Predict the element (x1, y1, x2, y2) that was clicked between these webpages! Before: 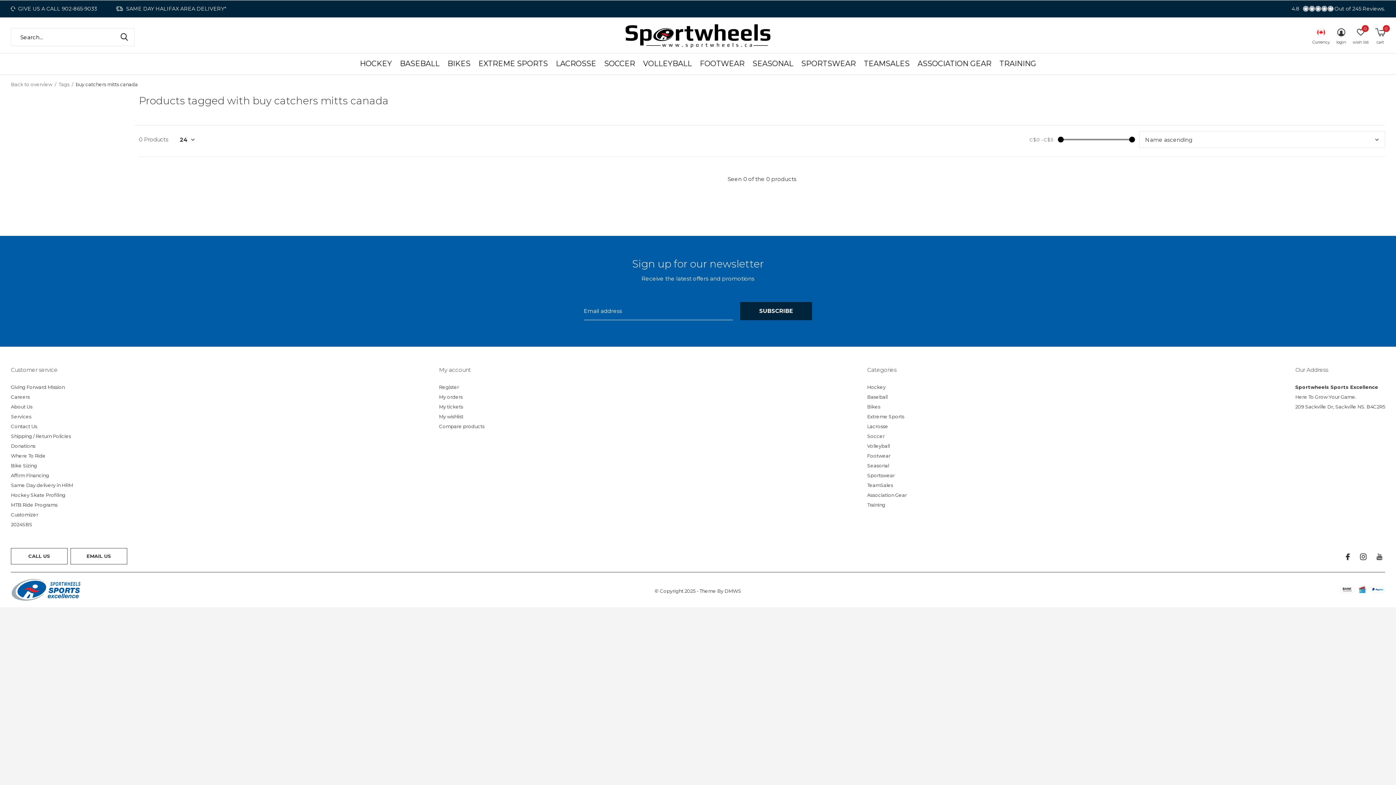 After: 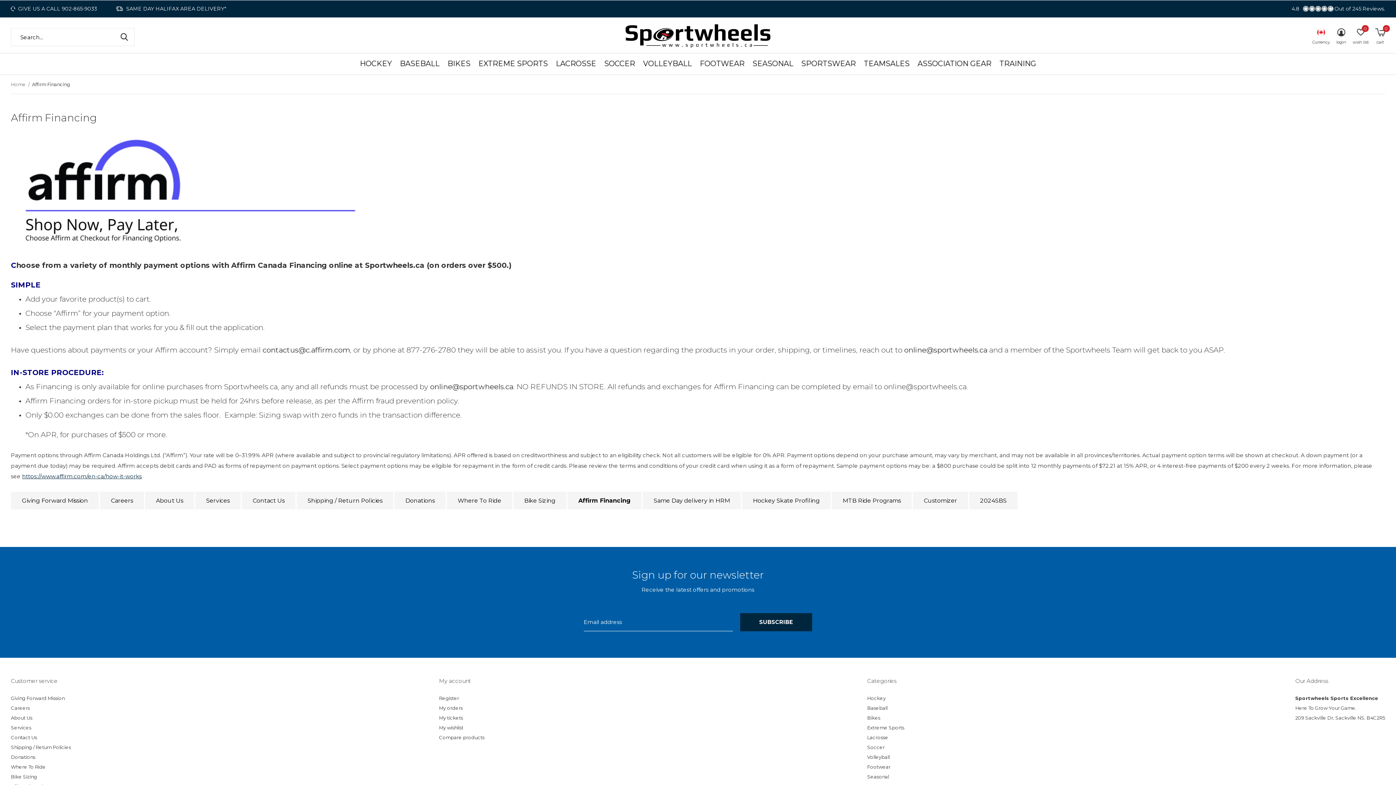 Action: bbox: (10, 472, 49, 478) label: Affirm Financing